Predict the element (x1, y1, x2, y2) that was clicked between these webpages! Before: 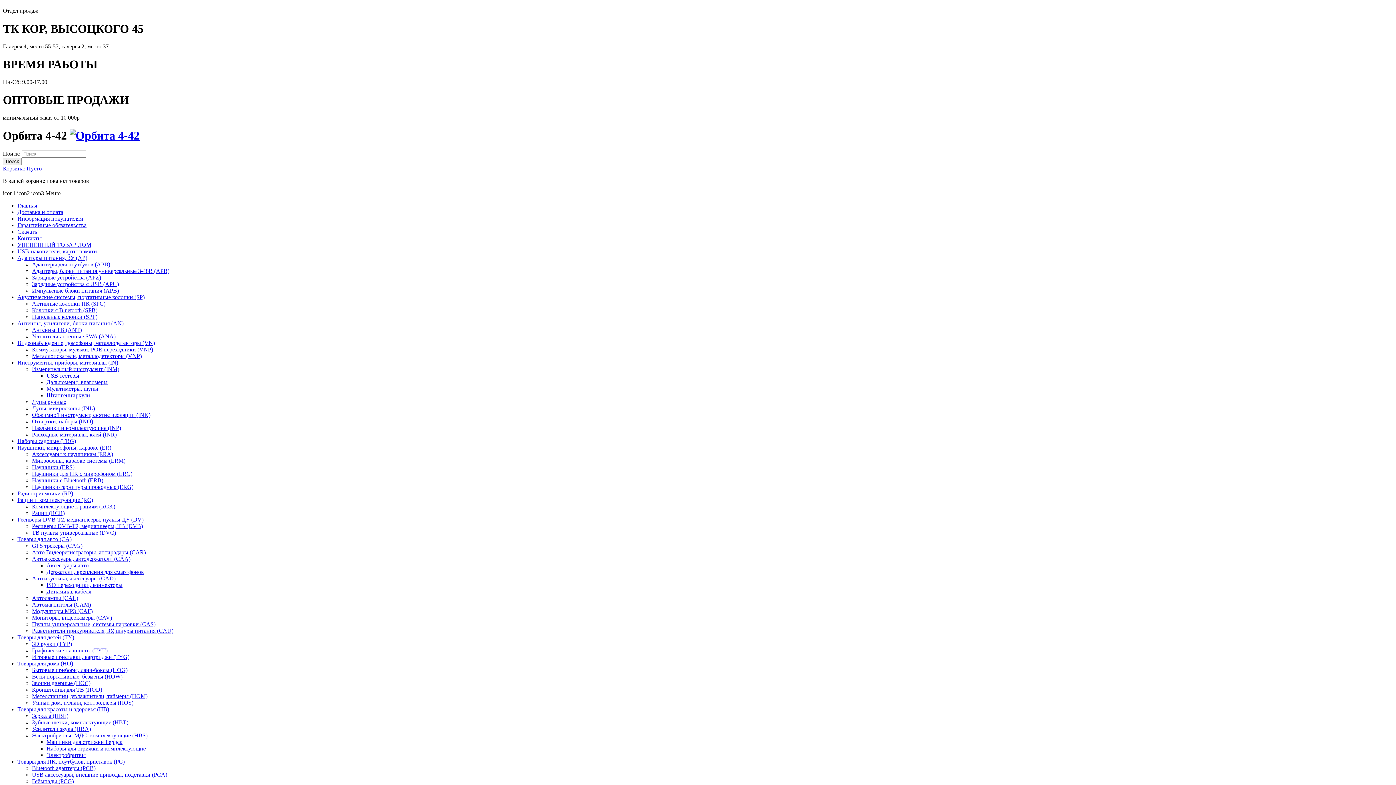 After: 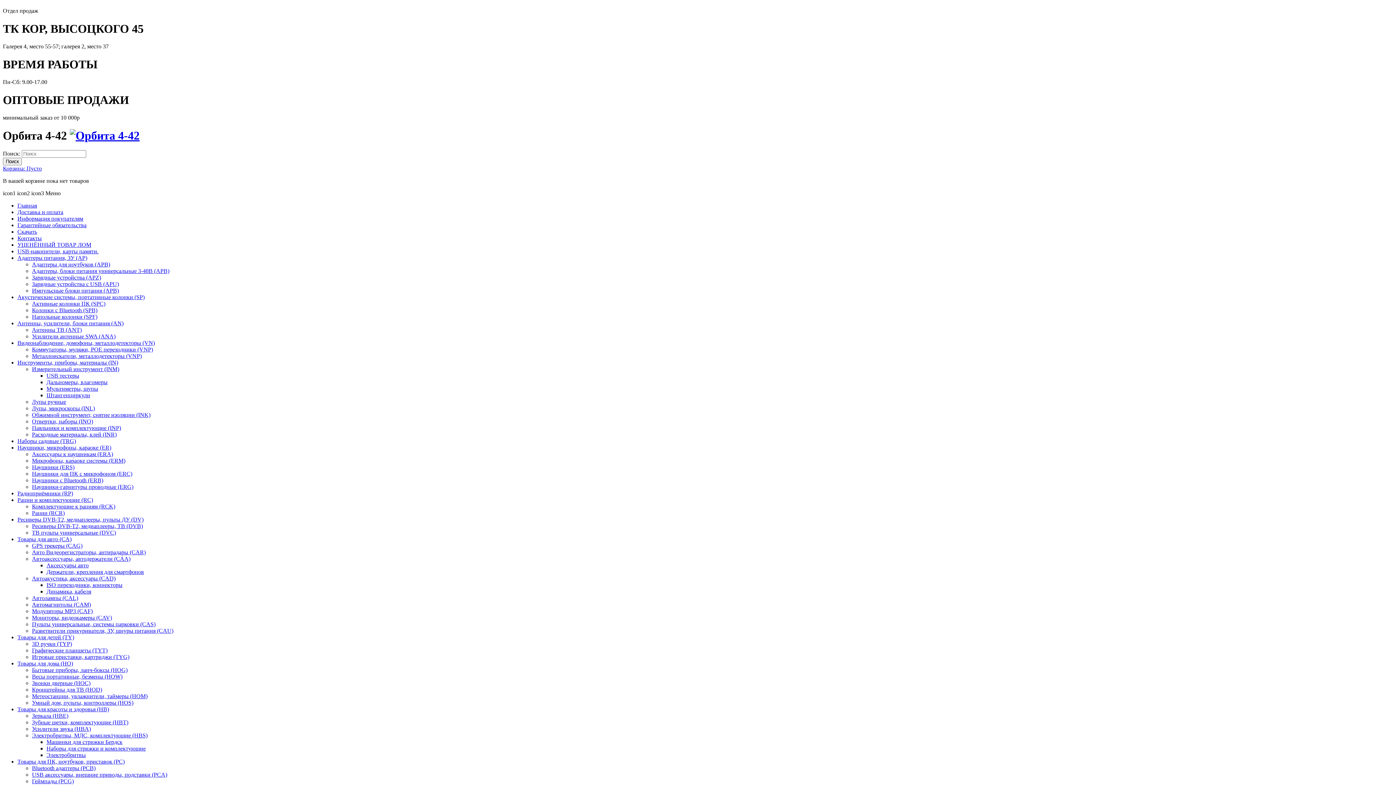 Action: label: Наушники-гарнитуры проводные (ERG) bbox: (32, 483, 133, 490)